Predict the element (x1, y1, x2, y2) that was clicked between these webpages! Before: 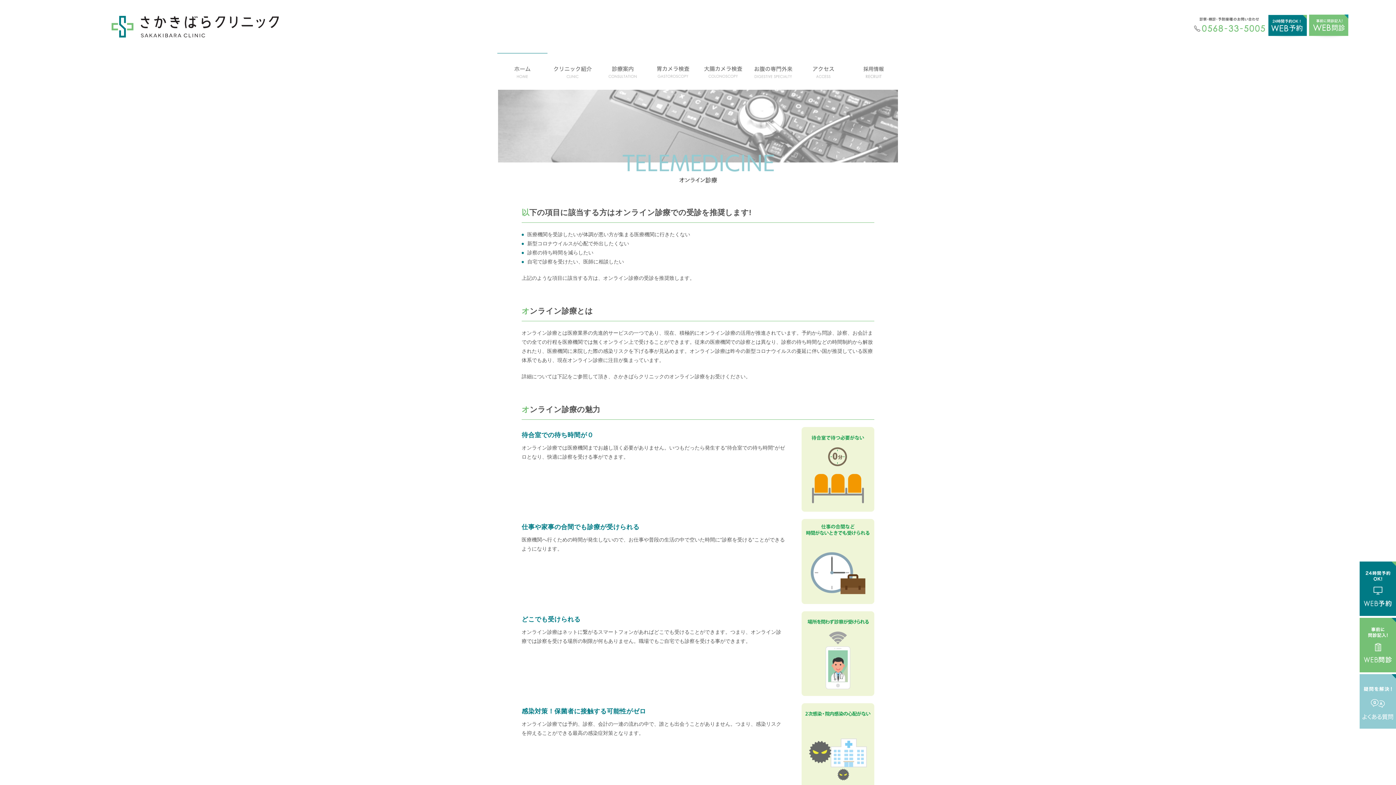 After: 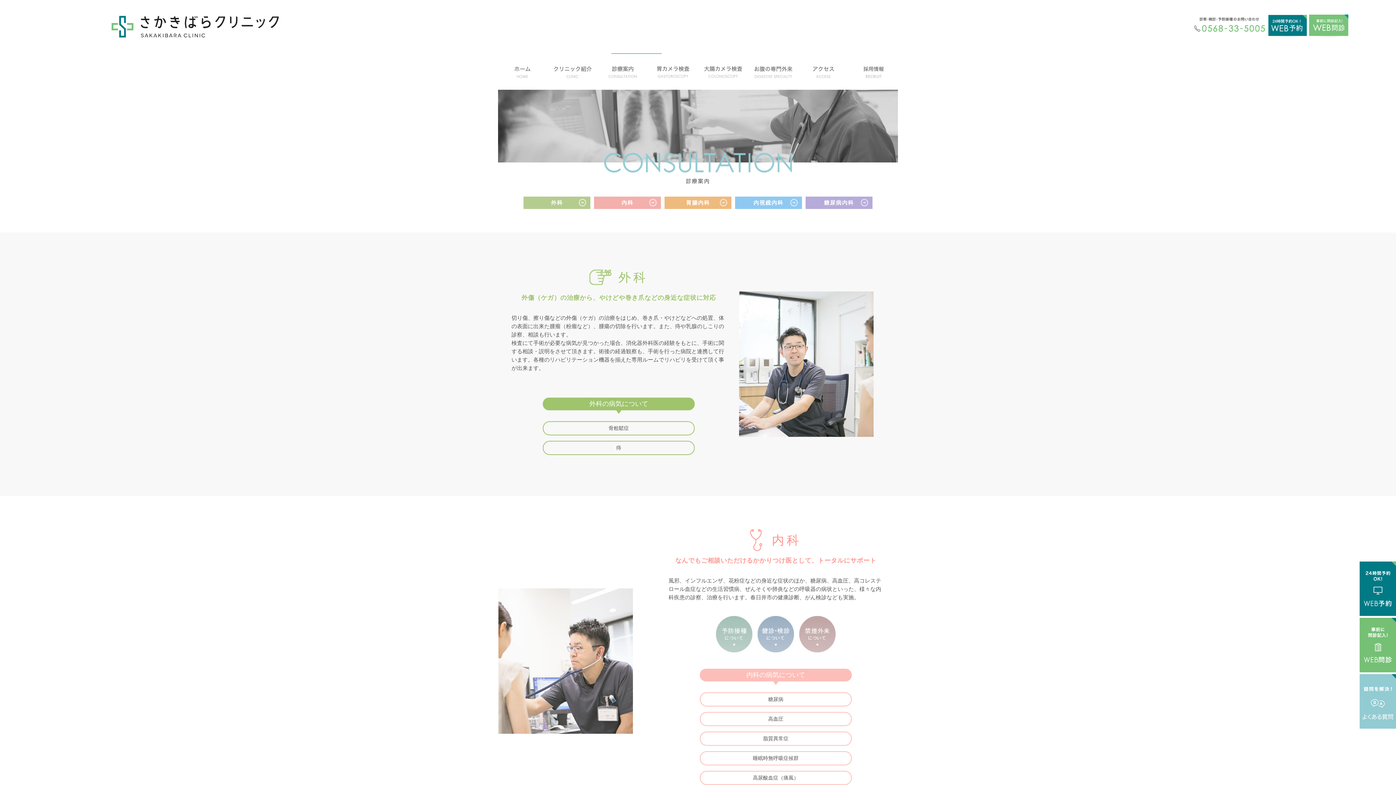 Action: bbox: (597, 53, 648, 90)